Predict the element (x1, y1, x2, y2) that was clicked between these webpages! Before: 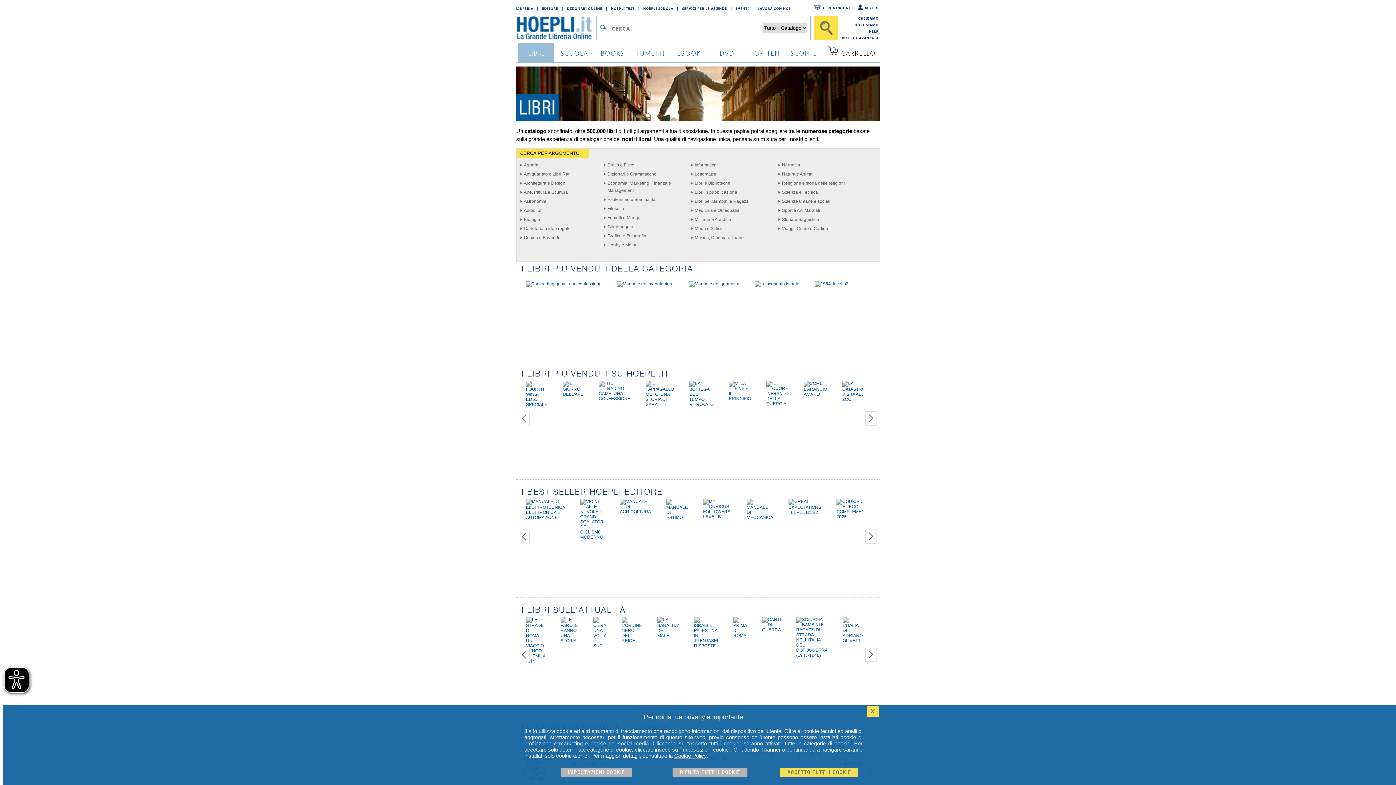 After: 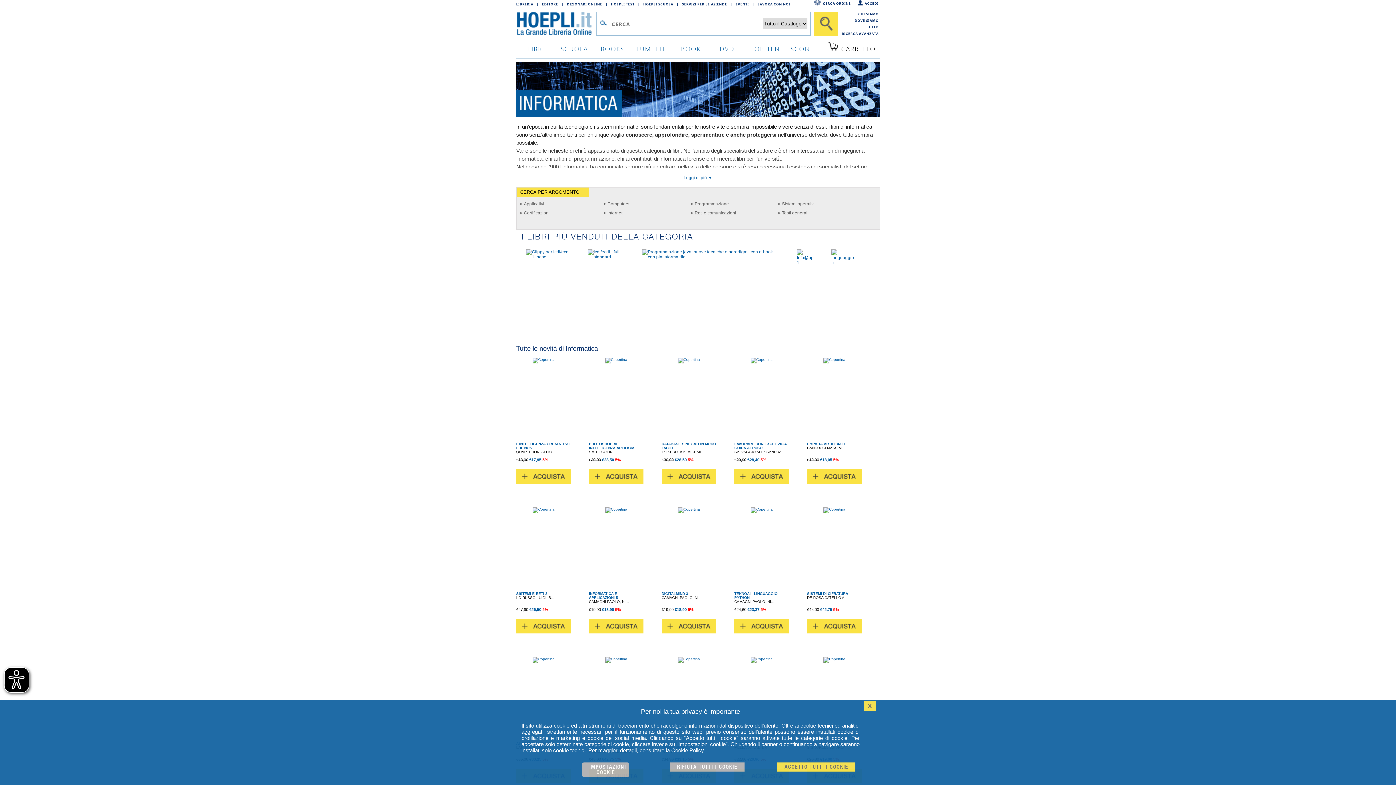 Action: bbox: (694, 161, 716, 168) label: Informatica